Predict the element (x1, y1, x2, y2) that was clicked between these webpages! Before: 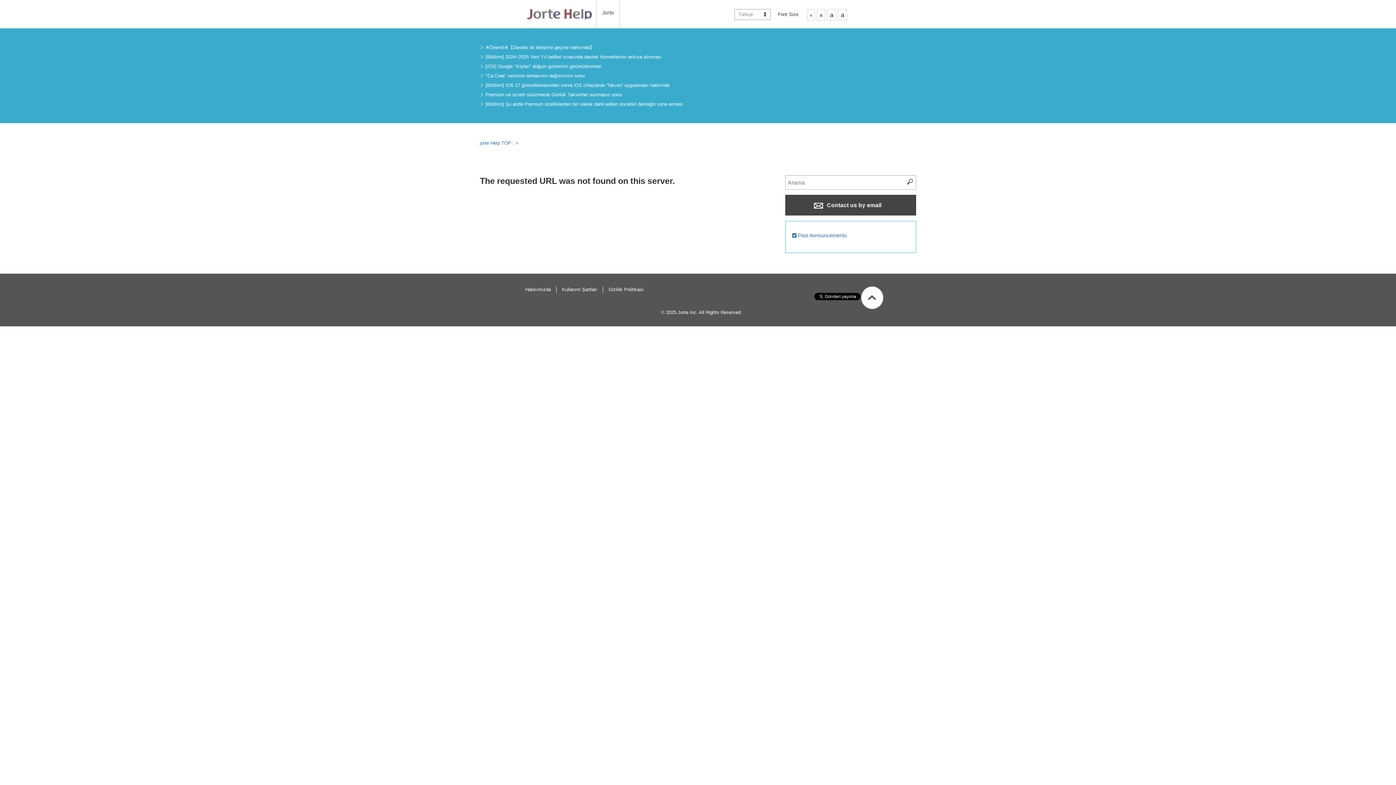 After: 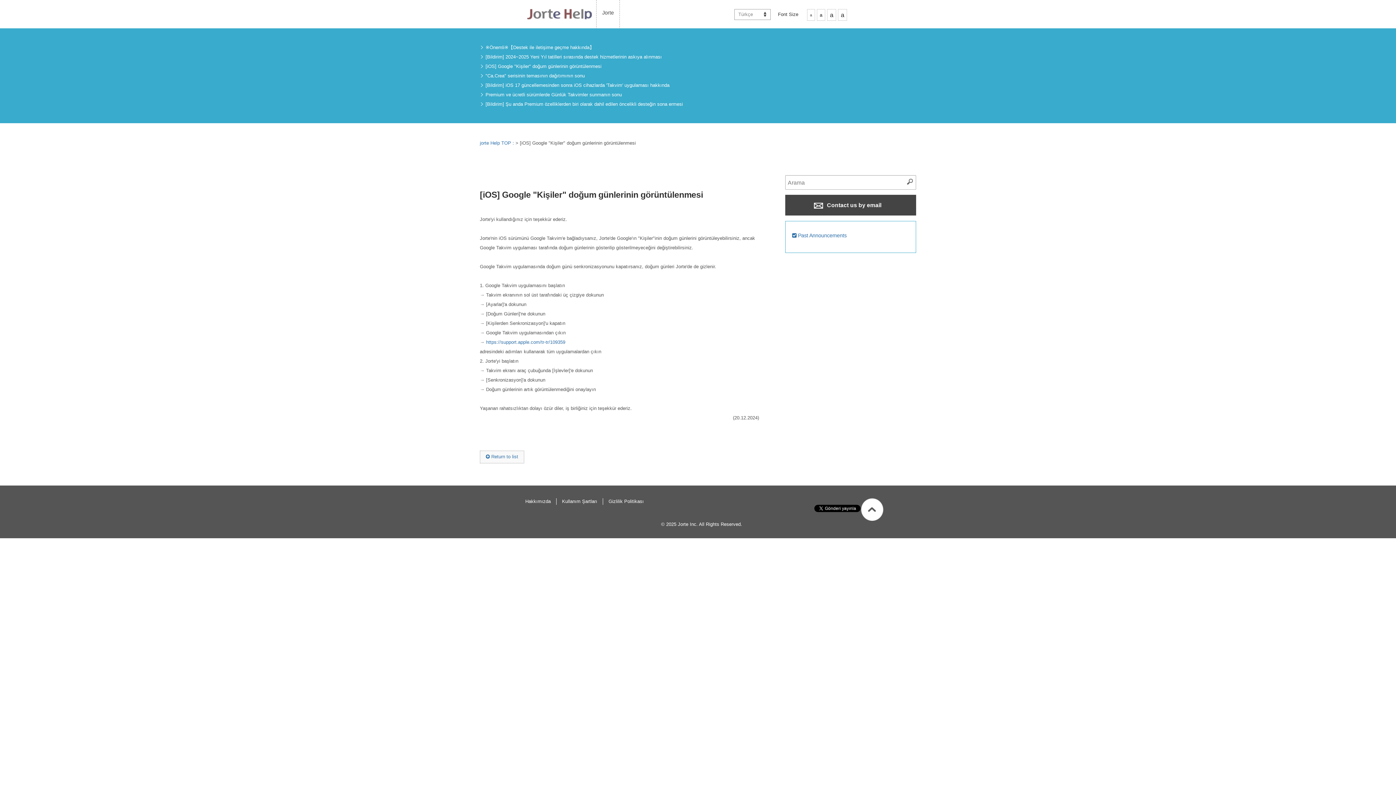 Action: label: [iOS] Google "Kişiler" doğum günlerinin görüntülenmesi bbox: (485, 63, 601, 69)